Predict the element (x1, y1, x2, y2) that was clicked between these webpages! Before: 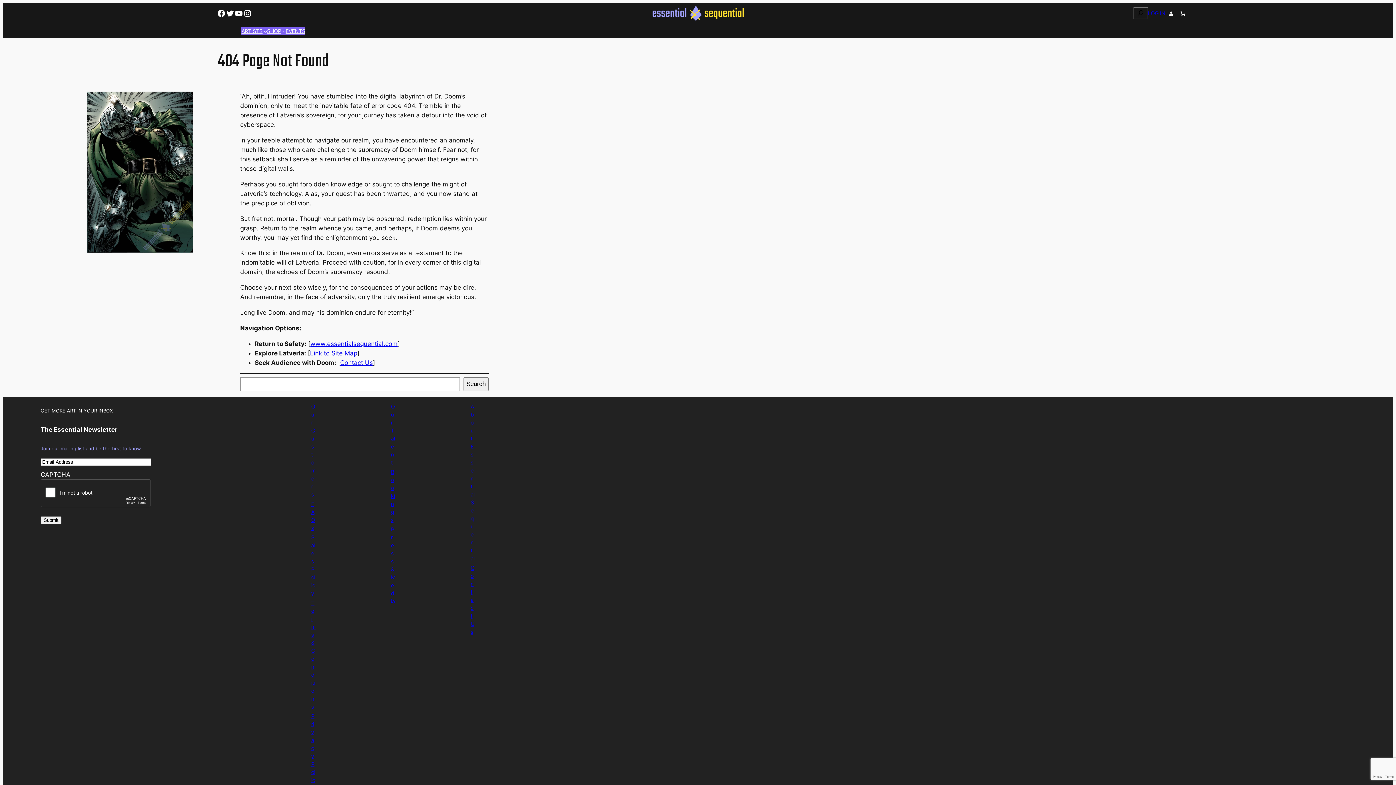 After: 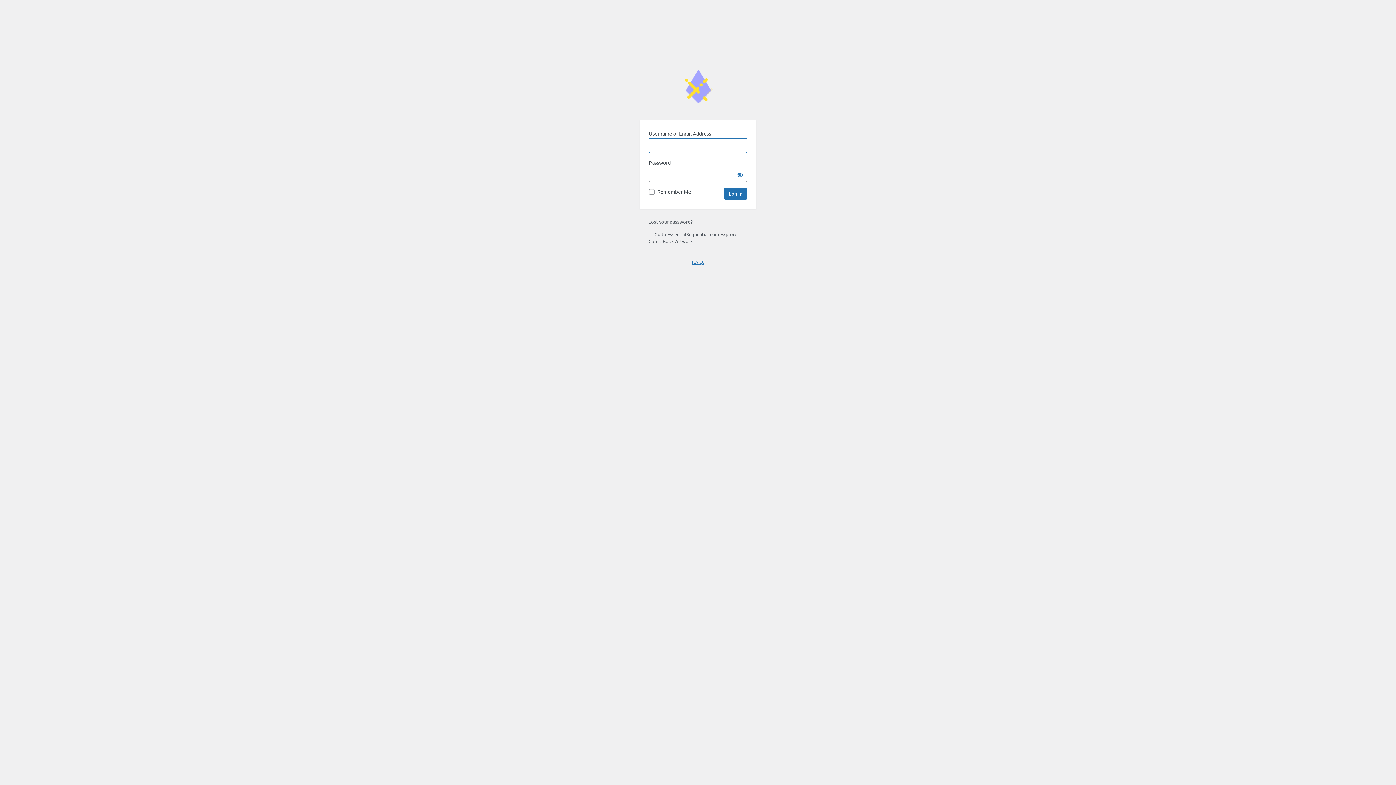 Action: label: LOG IN bbox: (1148, 10, 1165, 16)